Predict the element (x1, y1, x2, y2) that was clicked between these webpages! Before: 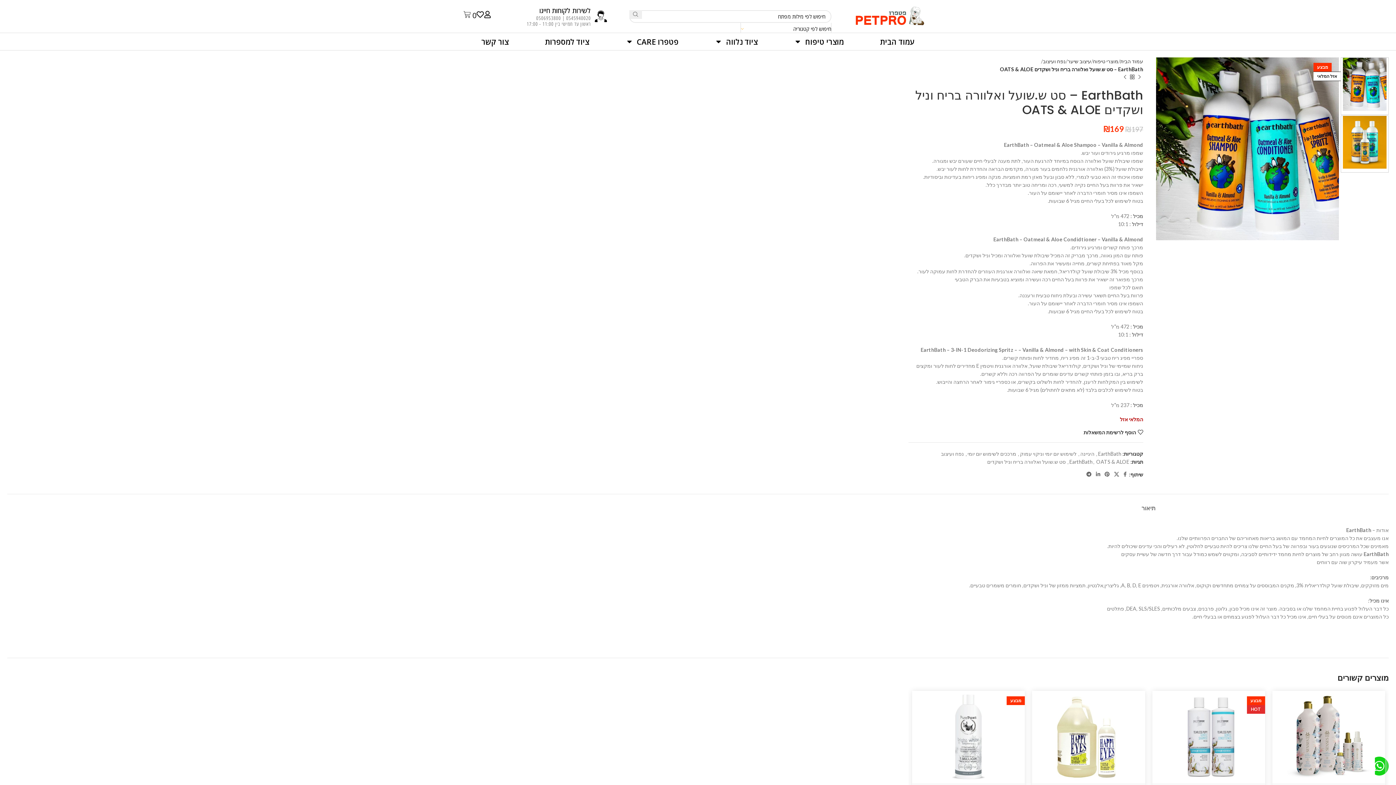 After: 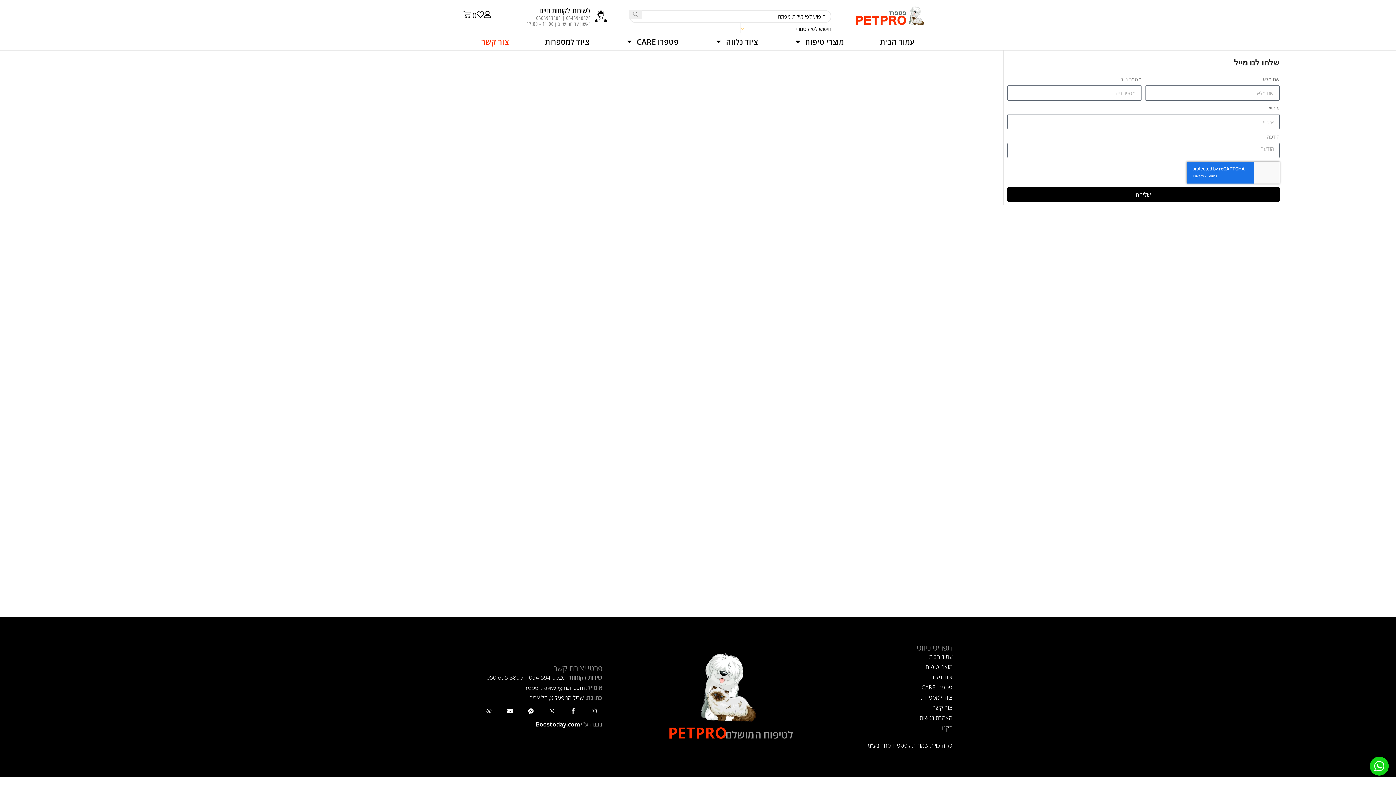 Action: bbox: (463, 33, 526, 50) label: צור קשר